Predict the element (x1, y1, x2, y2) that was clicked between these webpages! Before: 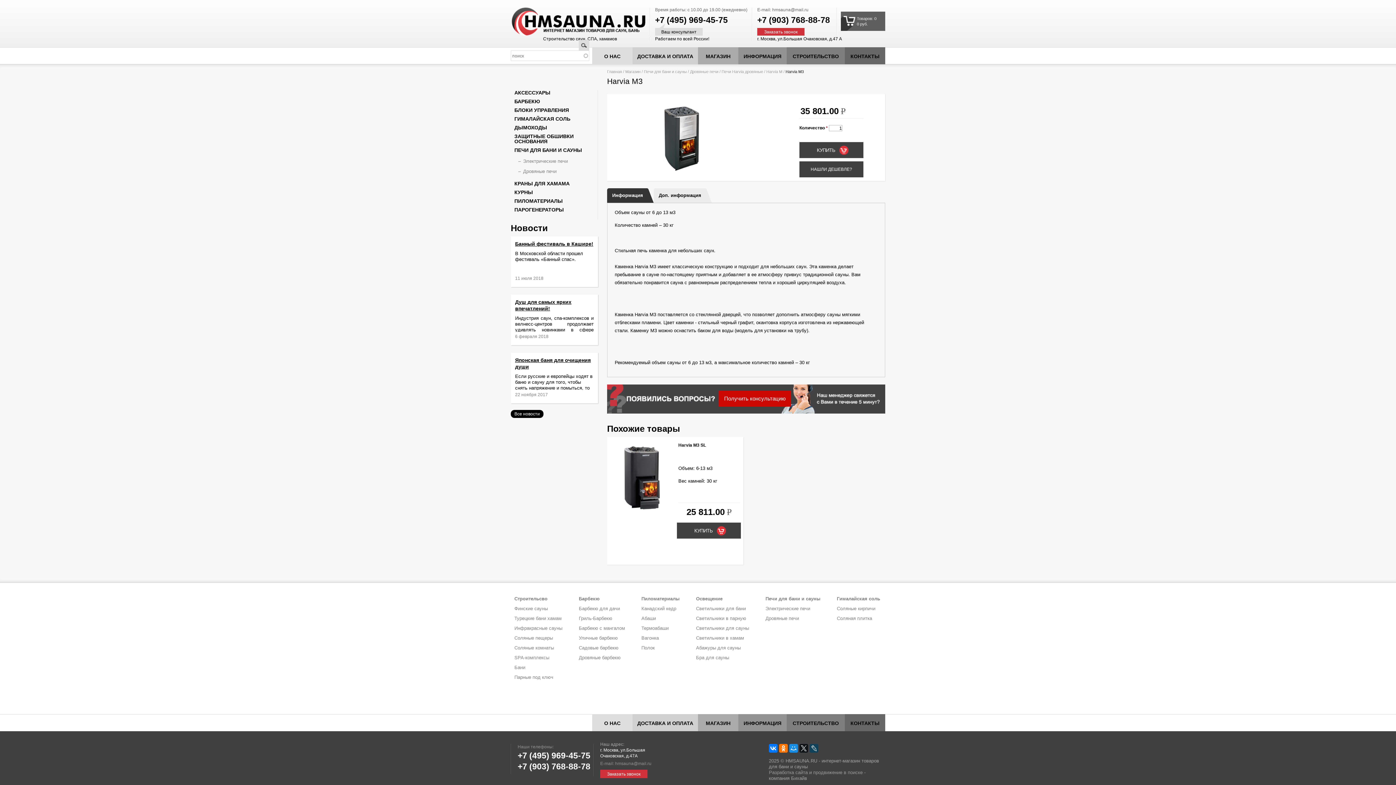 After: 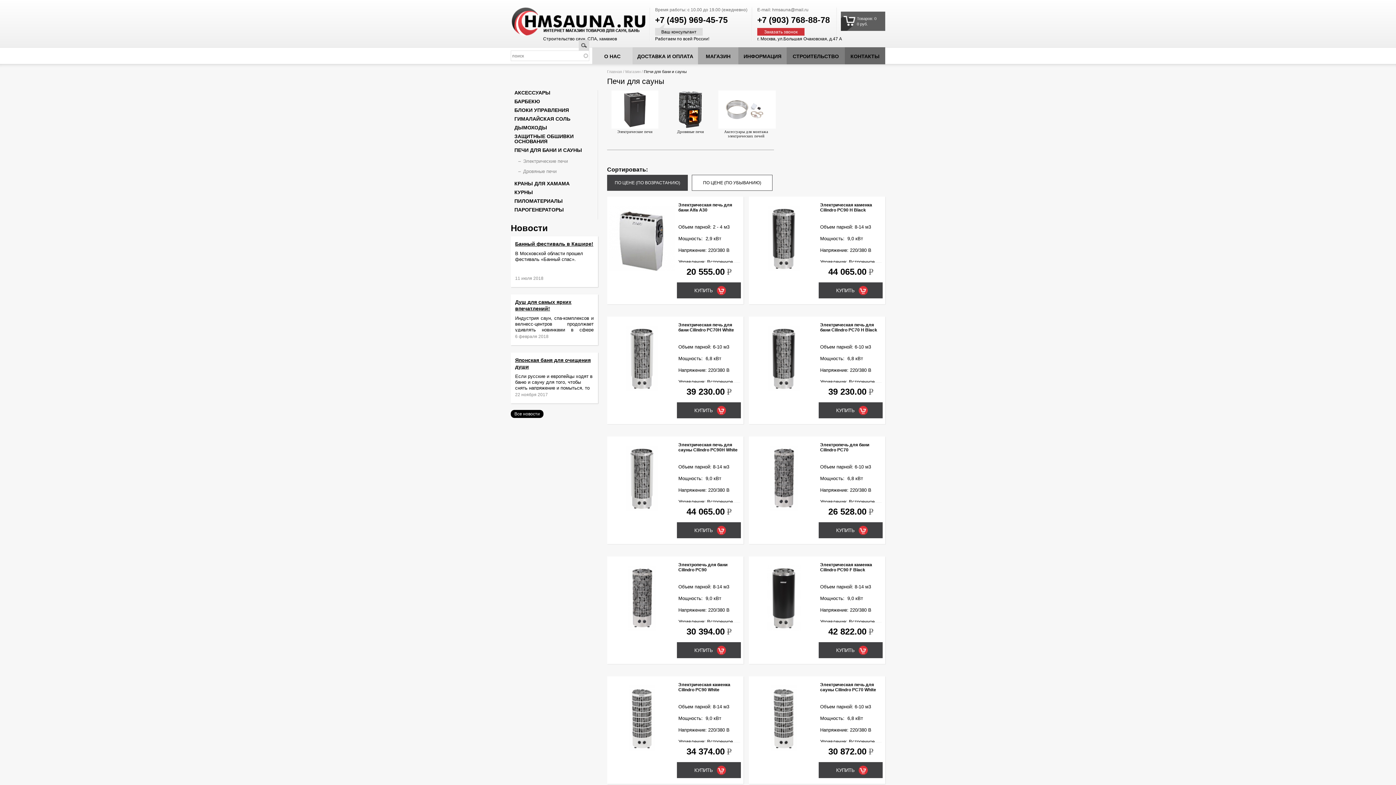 Action: bbox: (762, 594, 820, 604) label: Печи для бани и сауны